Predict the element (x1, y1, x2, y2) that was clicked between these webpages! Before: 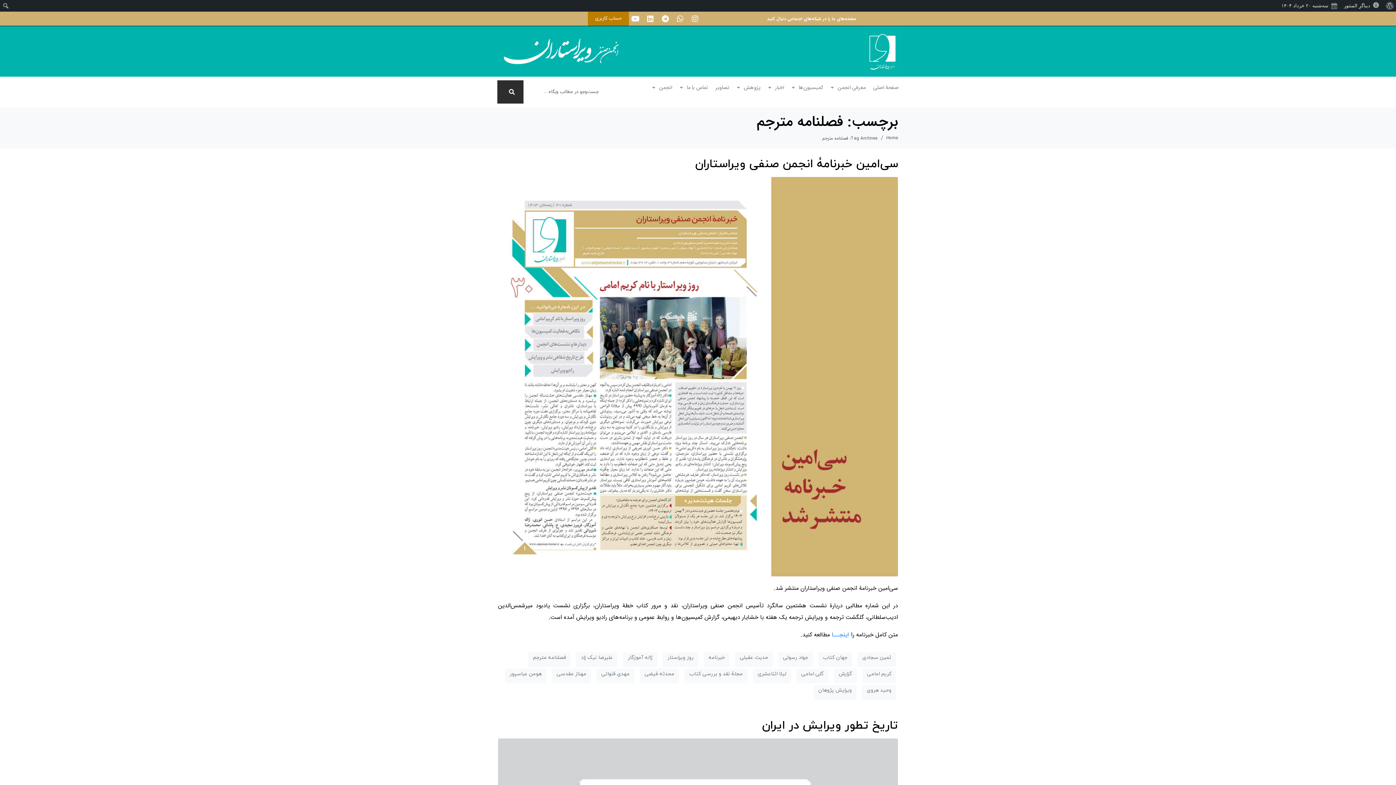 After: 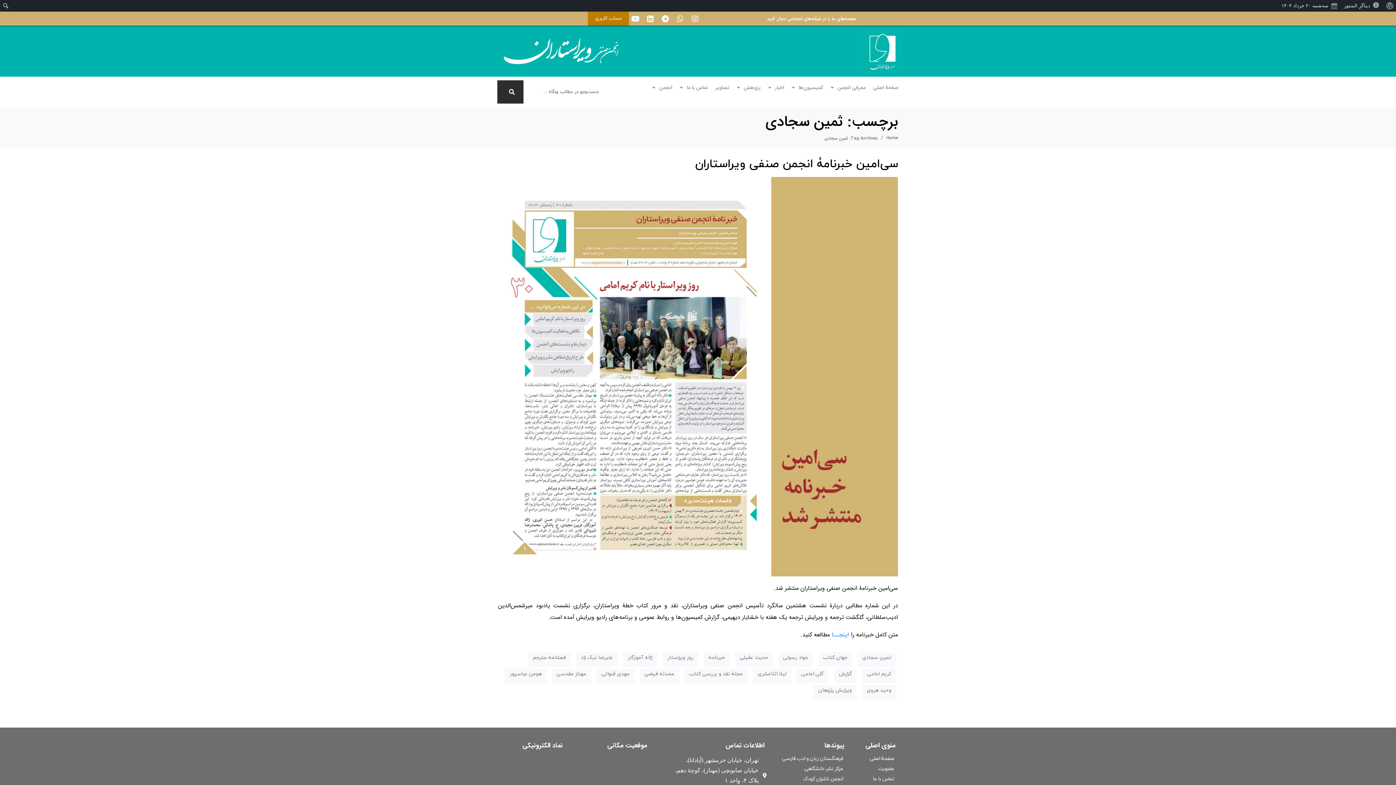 Action: bbox: (857, 652, 896, 667) label: ثمین سجادی